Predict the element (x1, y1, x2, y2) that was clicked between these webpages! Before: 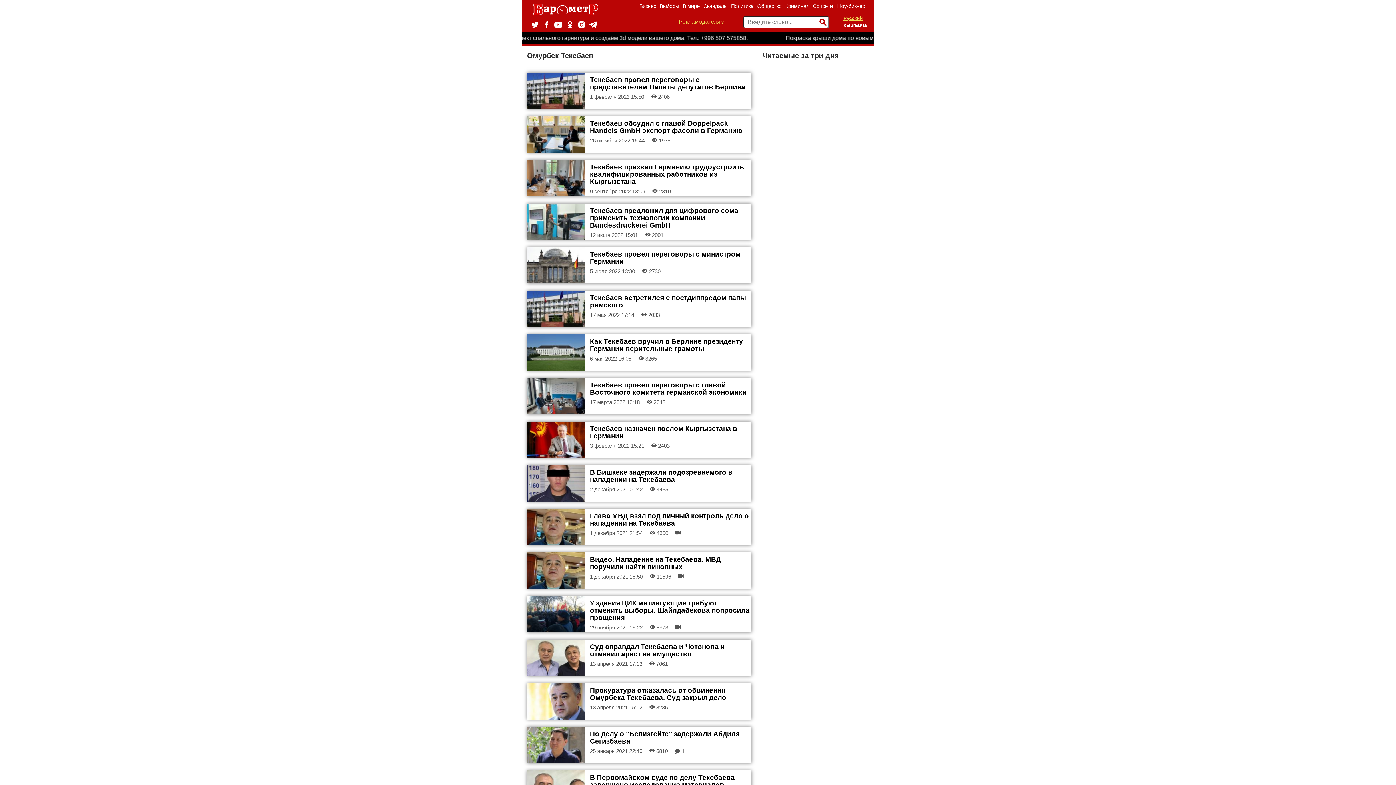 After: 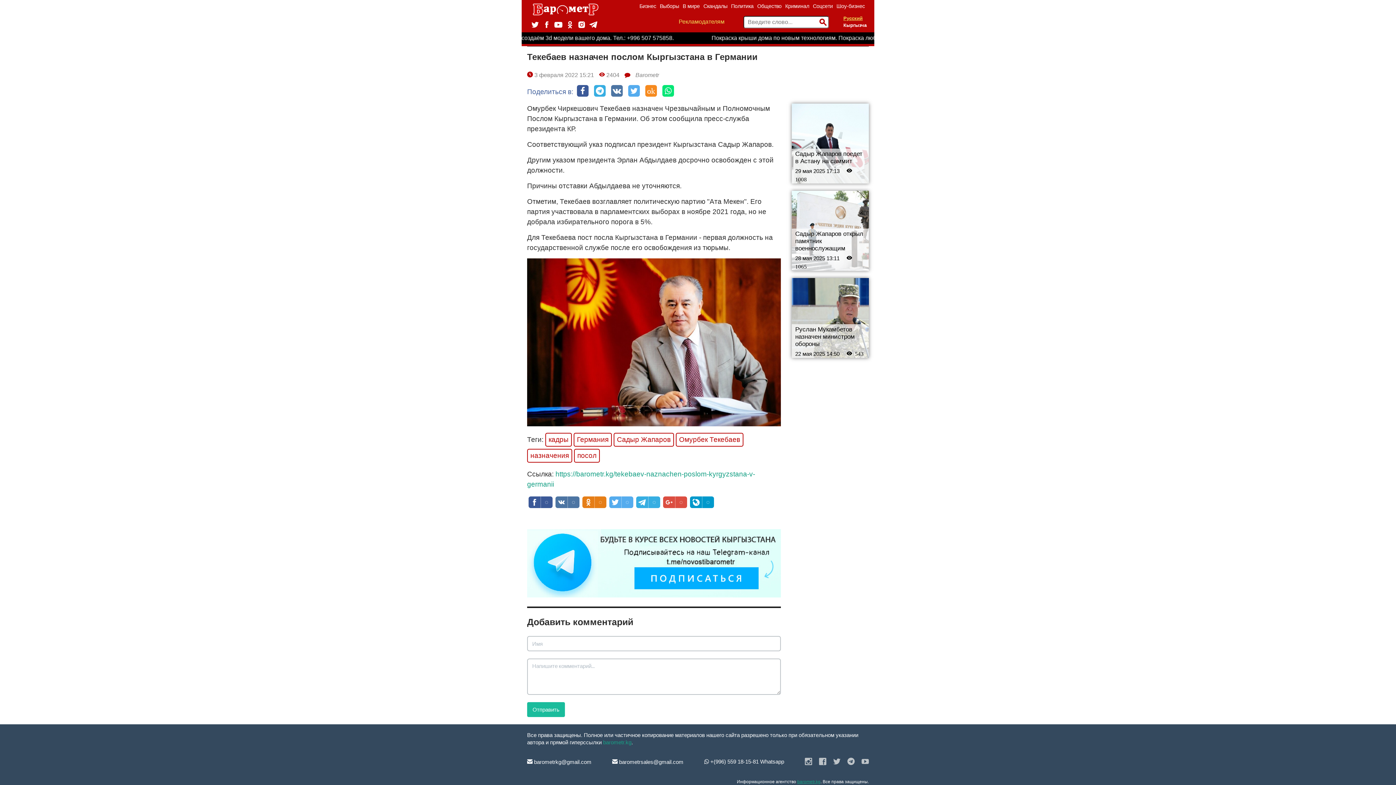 Action: label: Текебаев назначен послом Кыргызстана в Германии bbox: (590, 425, 737, 440)